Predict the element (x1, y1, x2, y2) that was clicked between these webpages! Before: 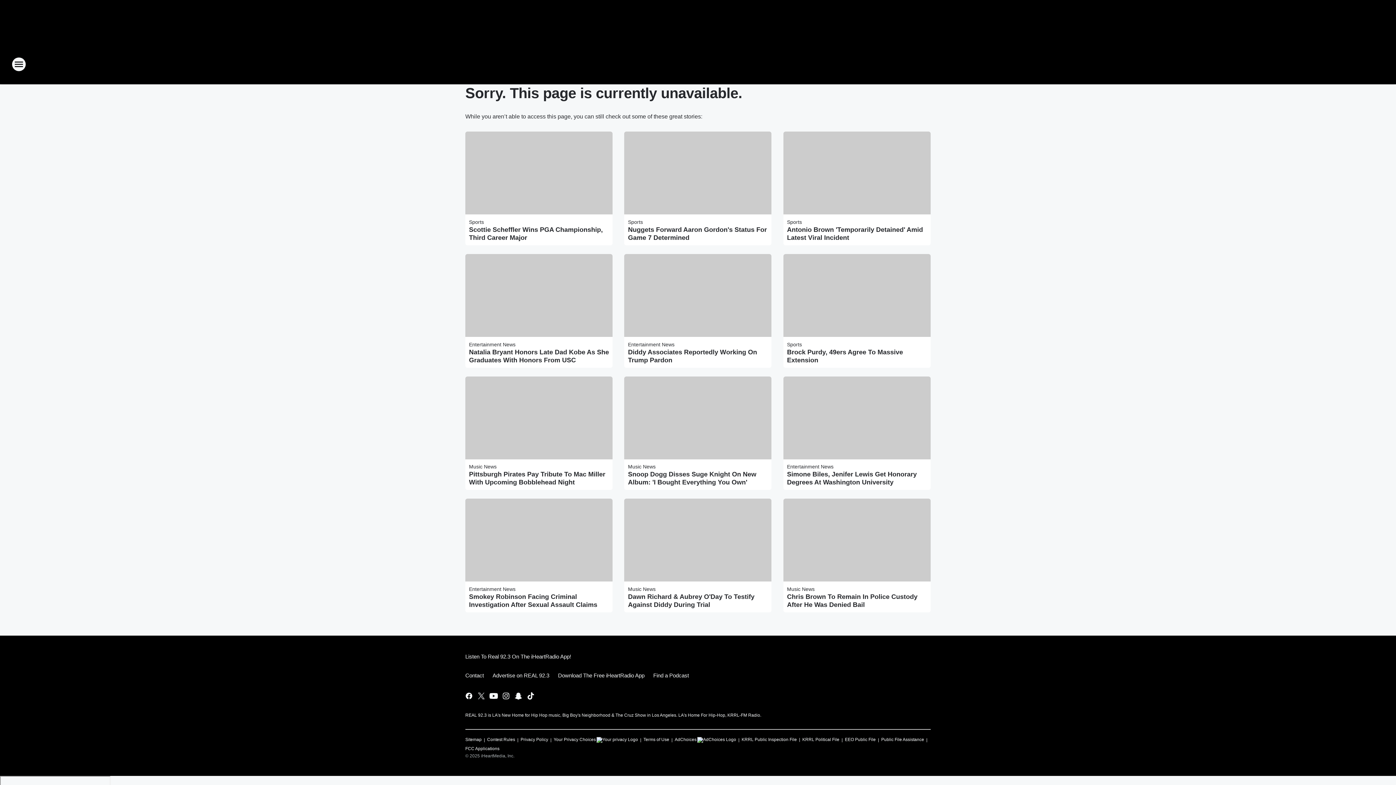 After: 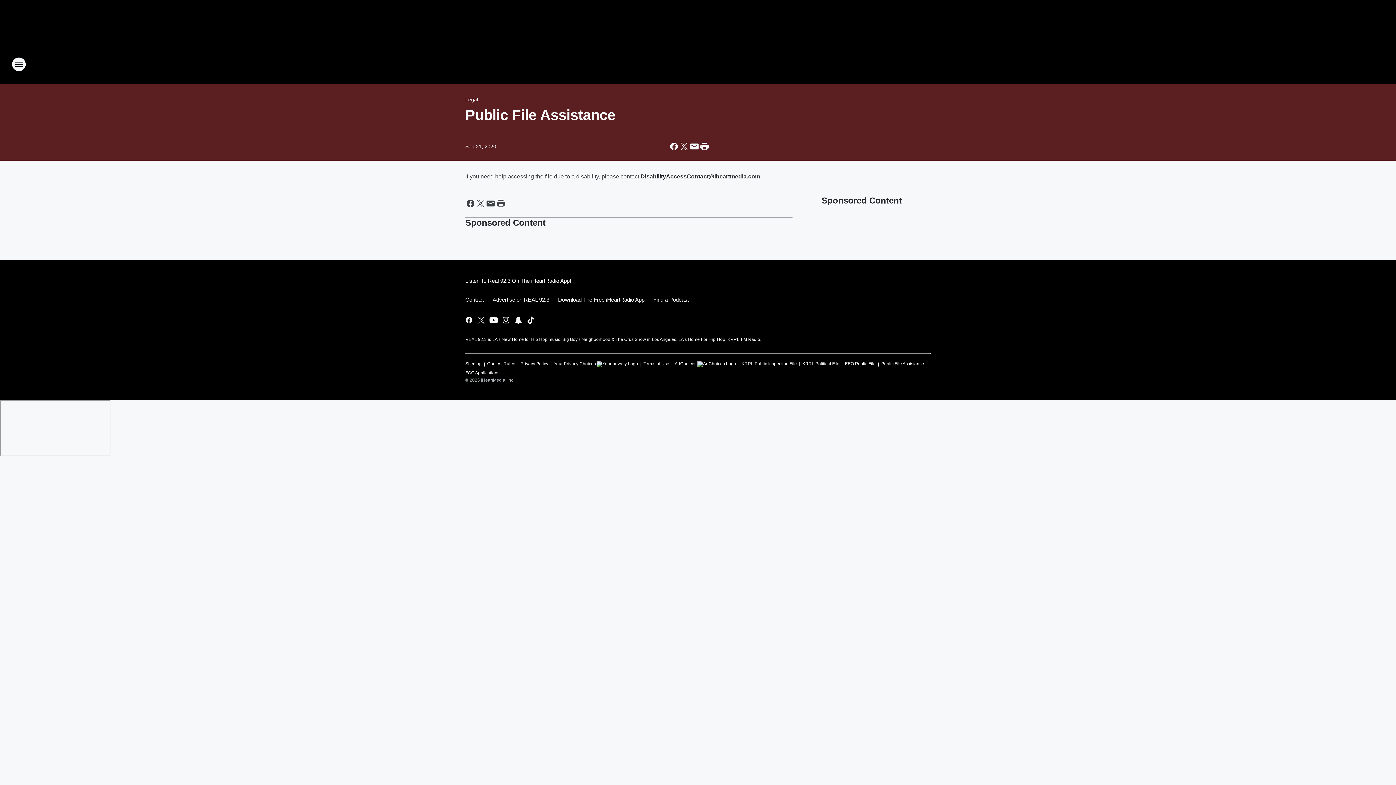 Action: bbox: (881, 734, 924, 743) label: Public File Assistance